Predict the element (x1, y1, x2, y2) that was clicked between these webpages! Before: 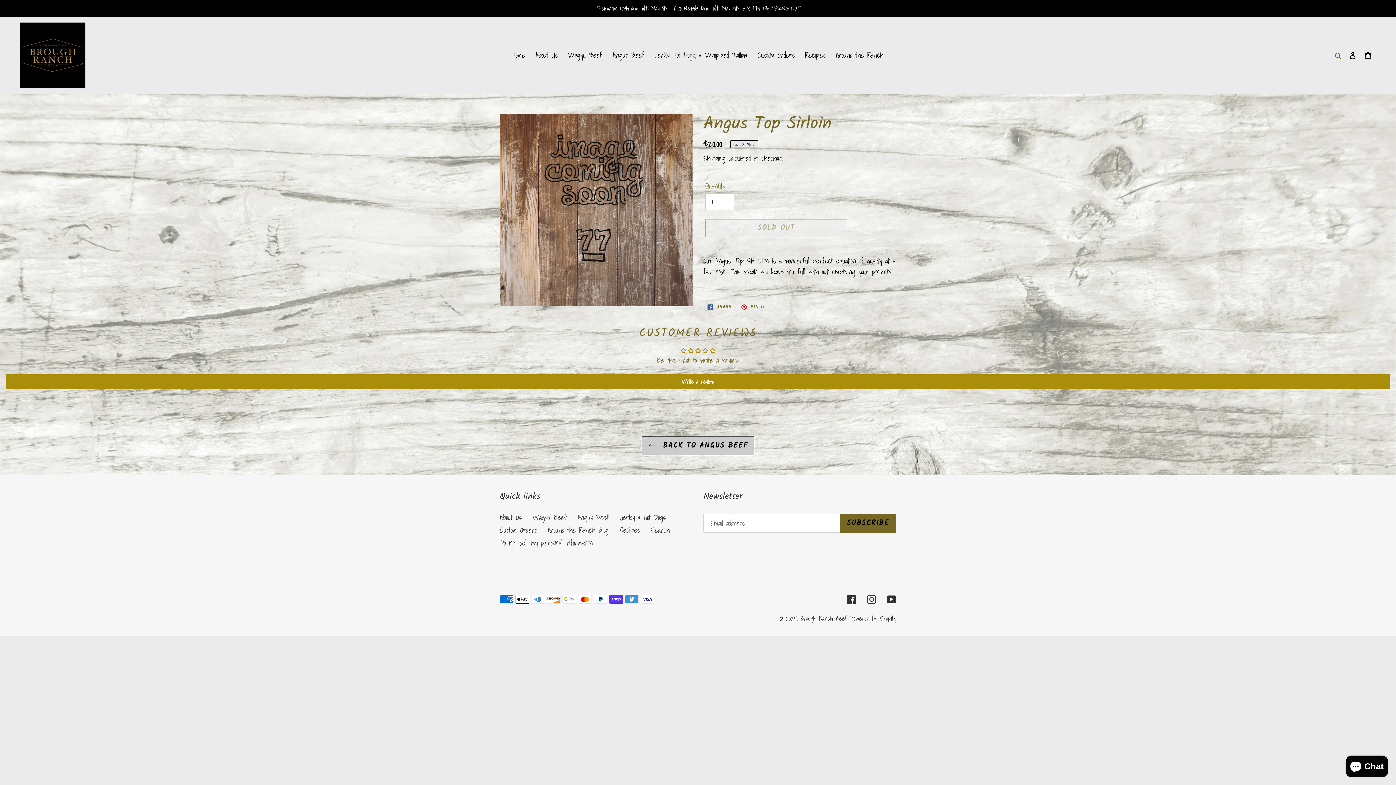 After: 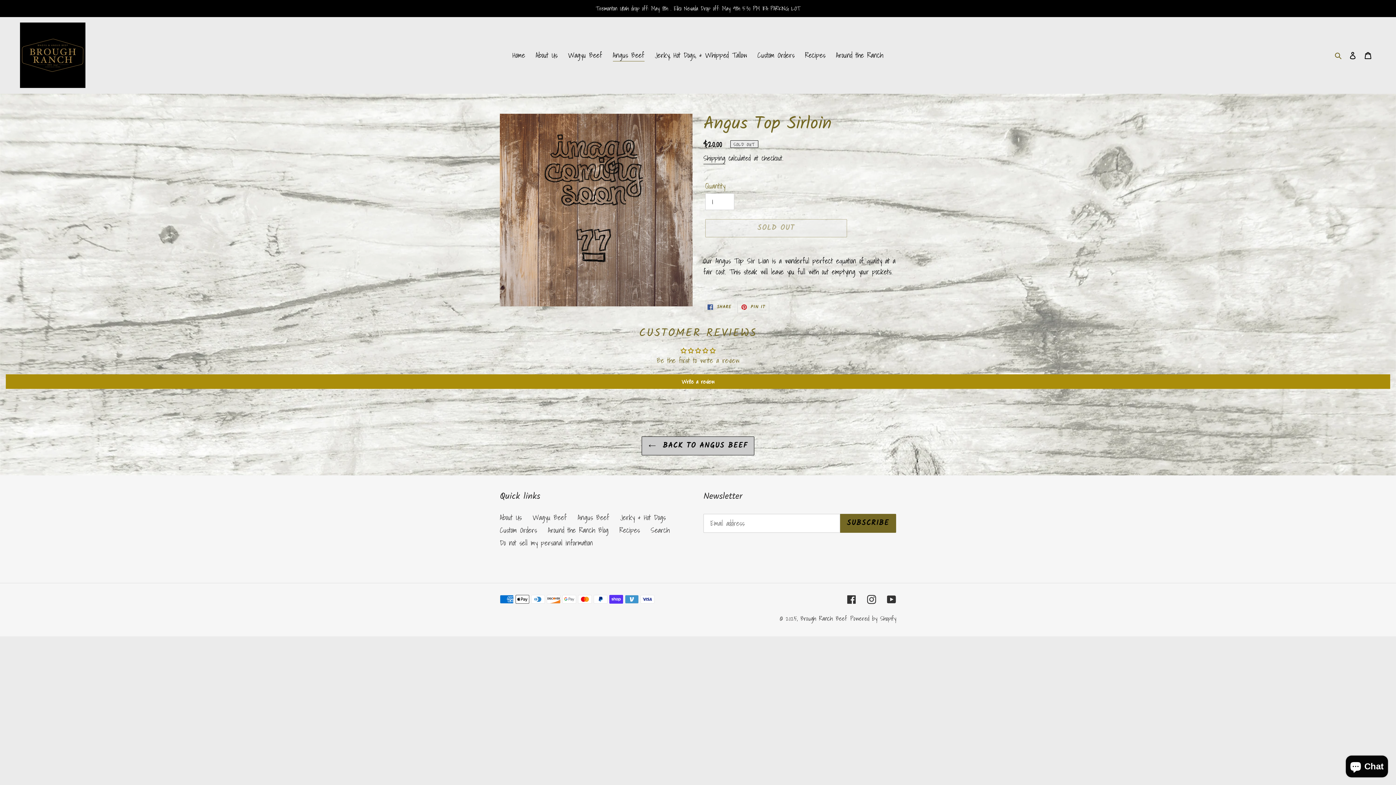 Action: bbox: (737, 301, 769, 313) label:  PIN IT
PIN ON PINTEREST